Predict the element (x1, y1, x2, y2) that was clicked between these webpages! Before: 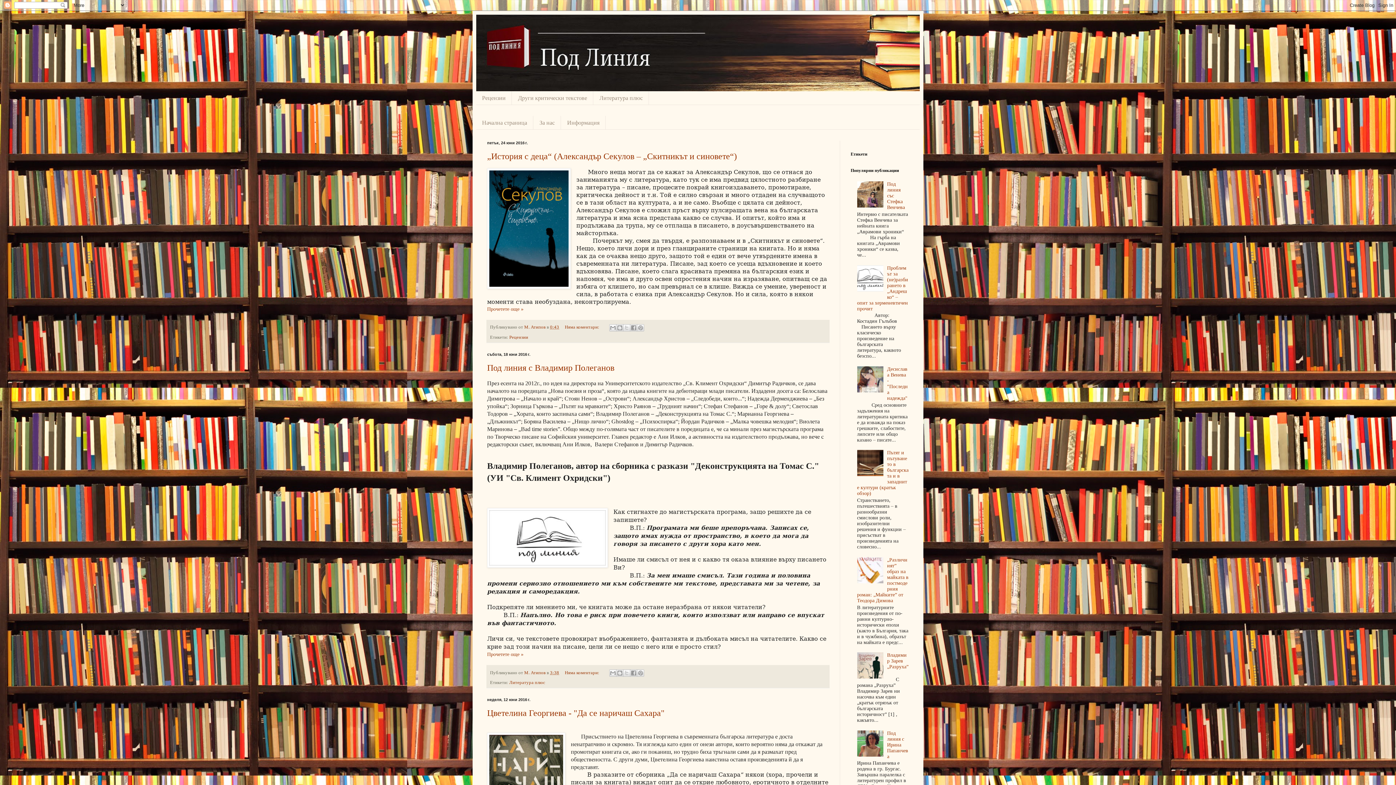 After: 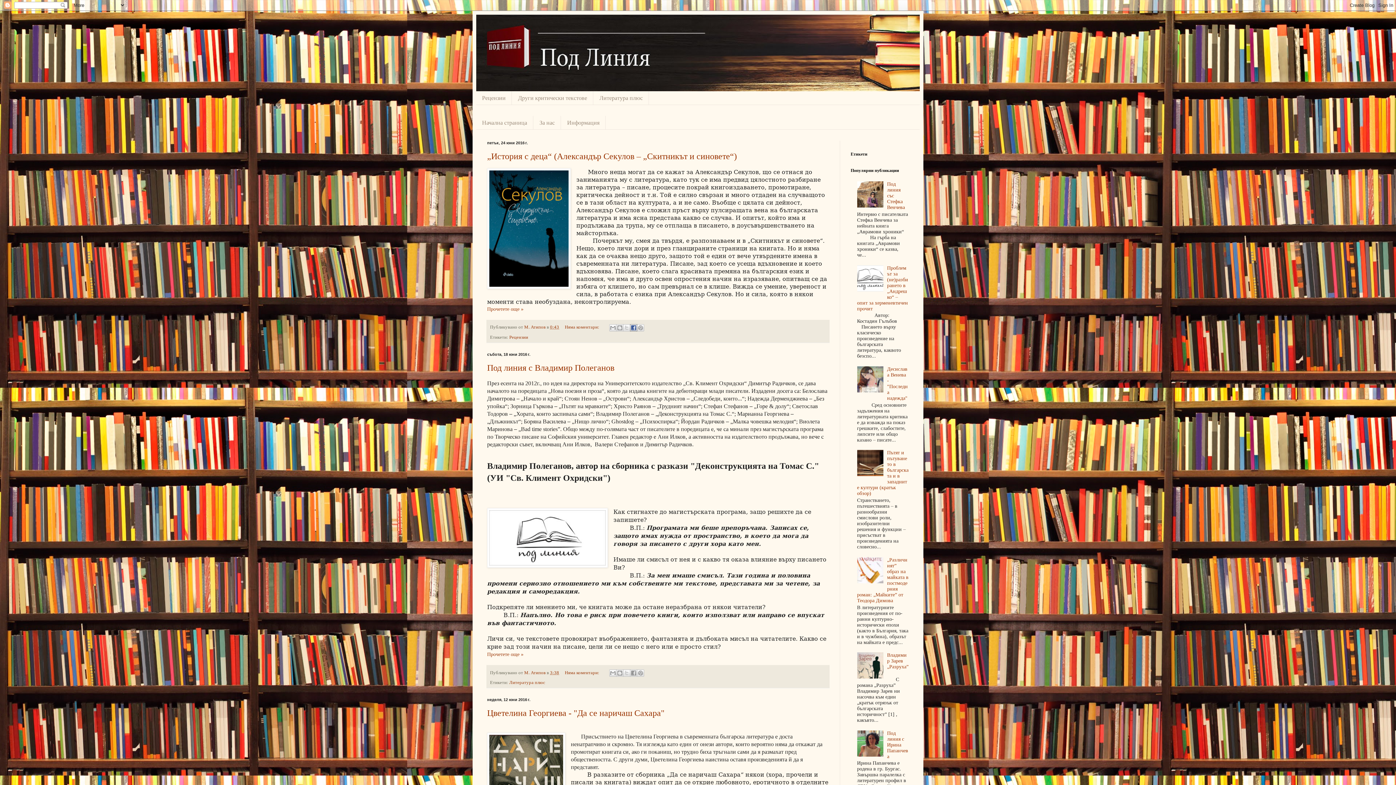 Action: bbox: (630, 324, 637, 331) label: Споделяне във Facebook